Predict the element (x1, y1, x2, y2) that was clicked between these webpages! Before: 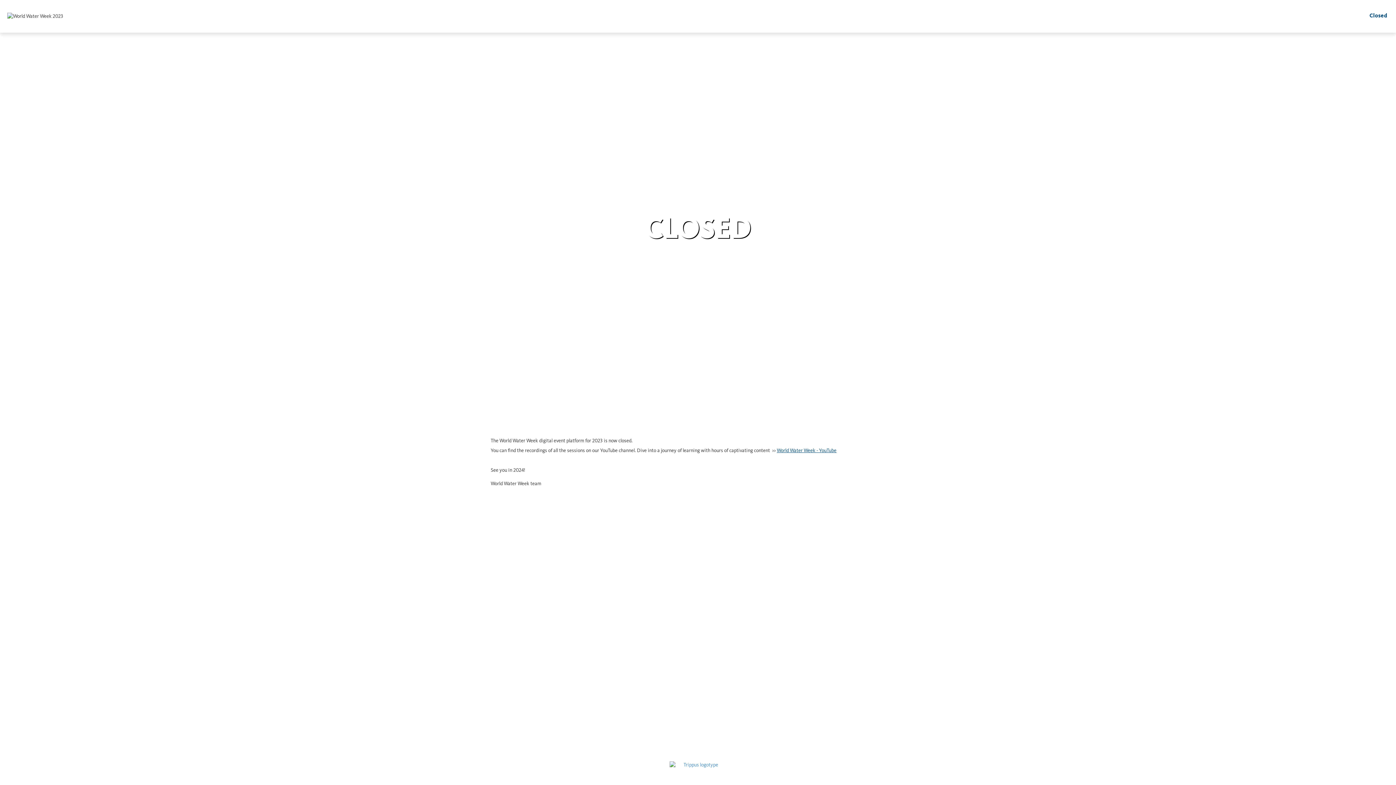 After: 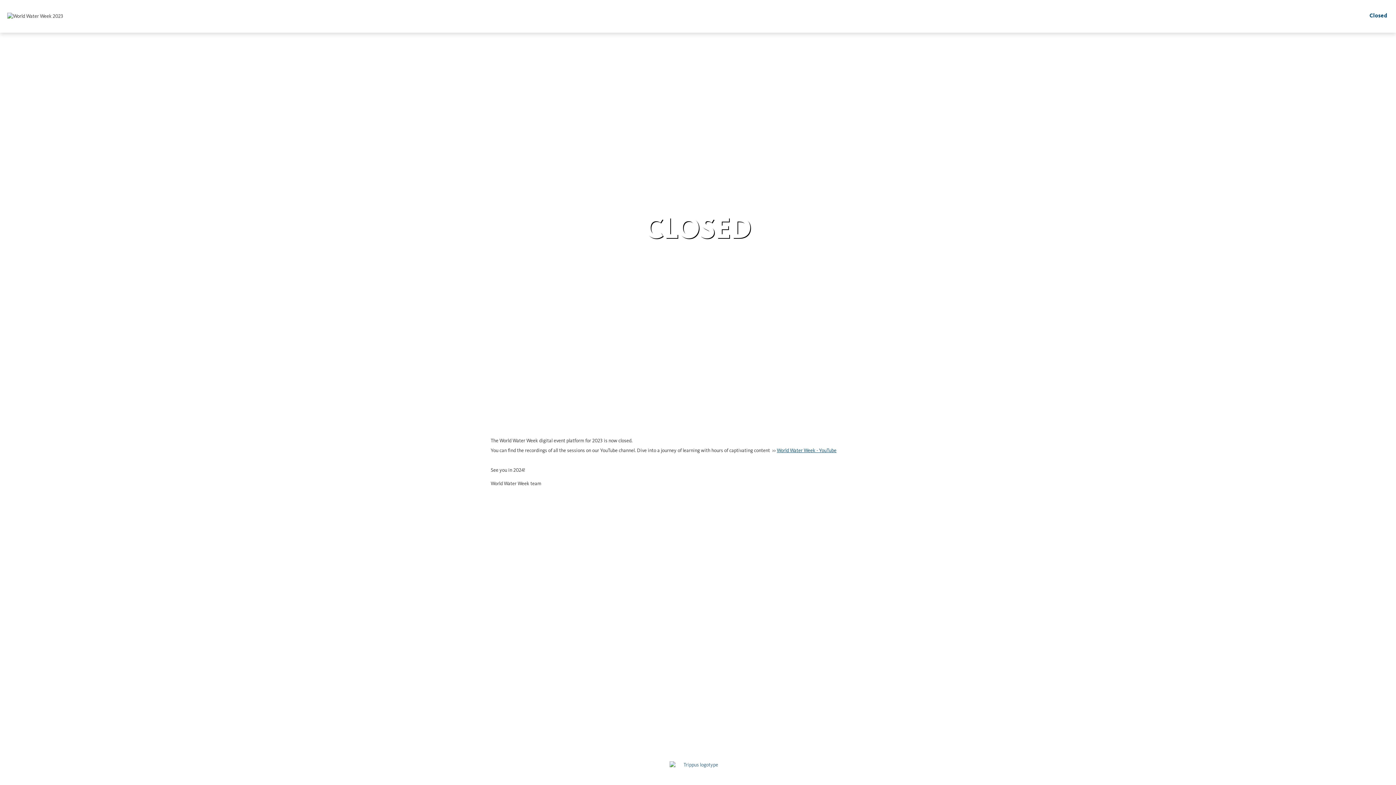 Action: bbox: (669, 764, 726, 769)